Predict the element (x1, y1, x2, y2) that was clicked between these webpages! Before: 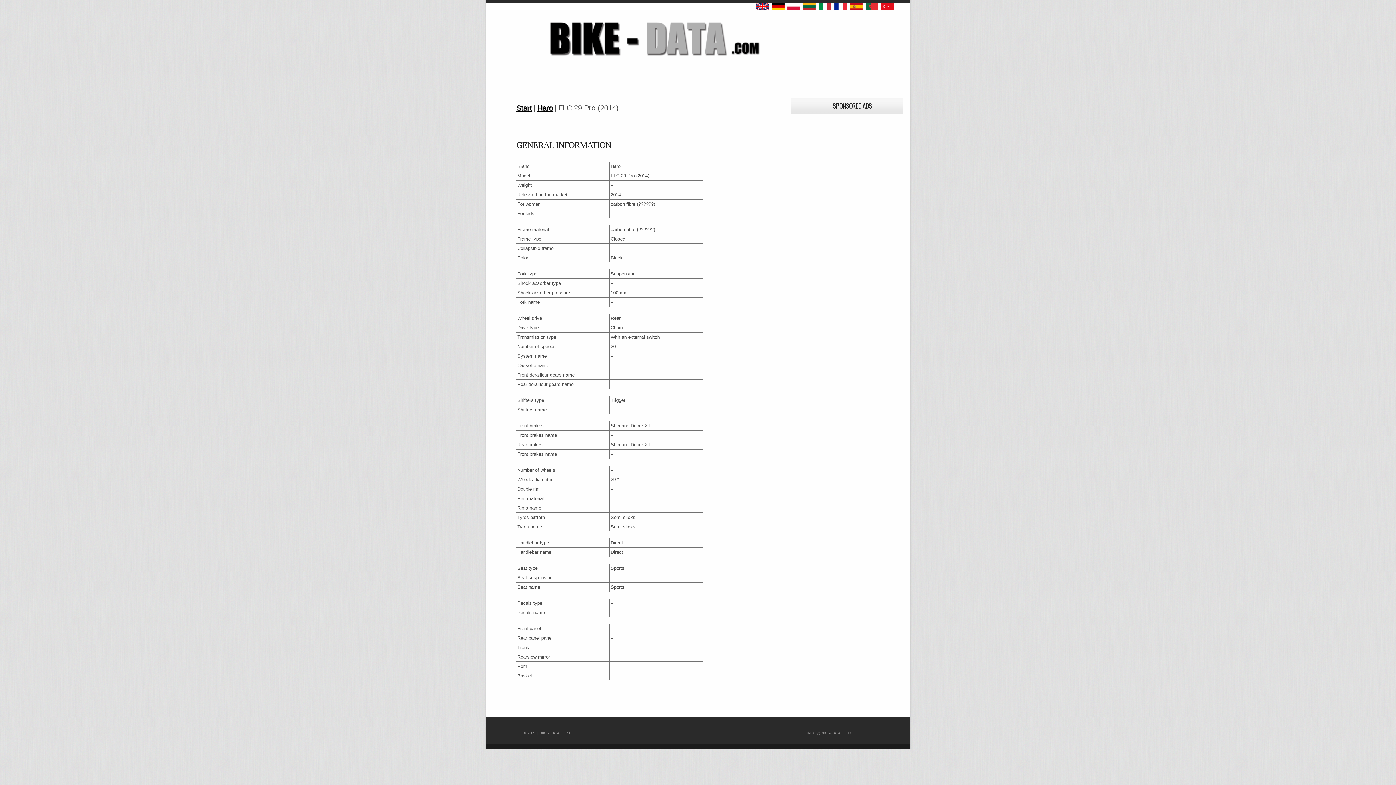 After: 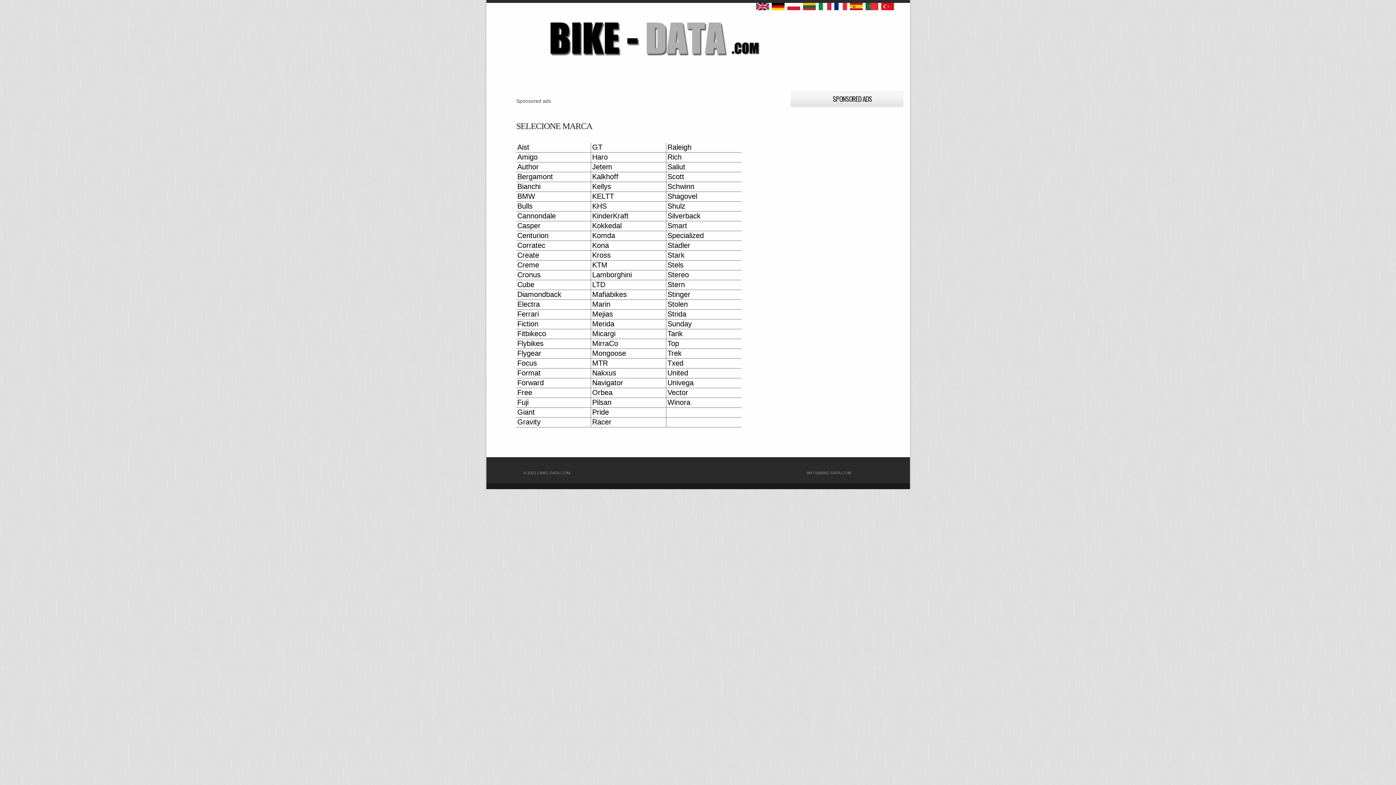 Action: bbox: (865, 2, 881, 14)